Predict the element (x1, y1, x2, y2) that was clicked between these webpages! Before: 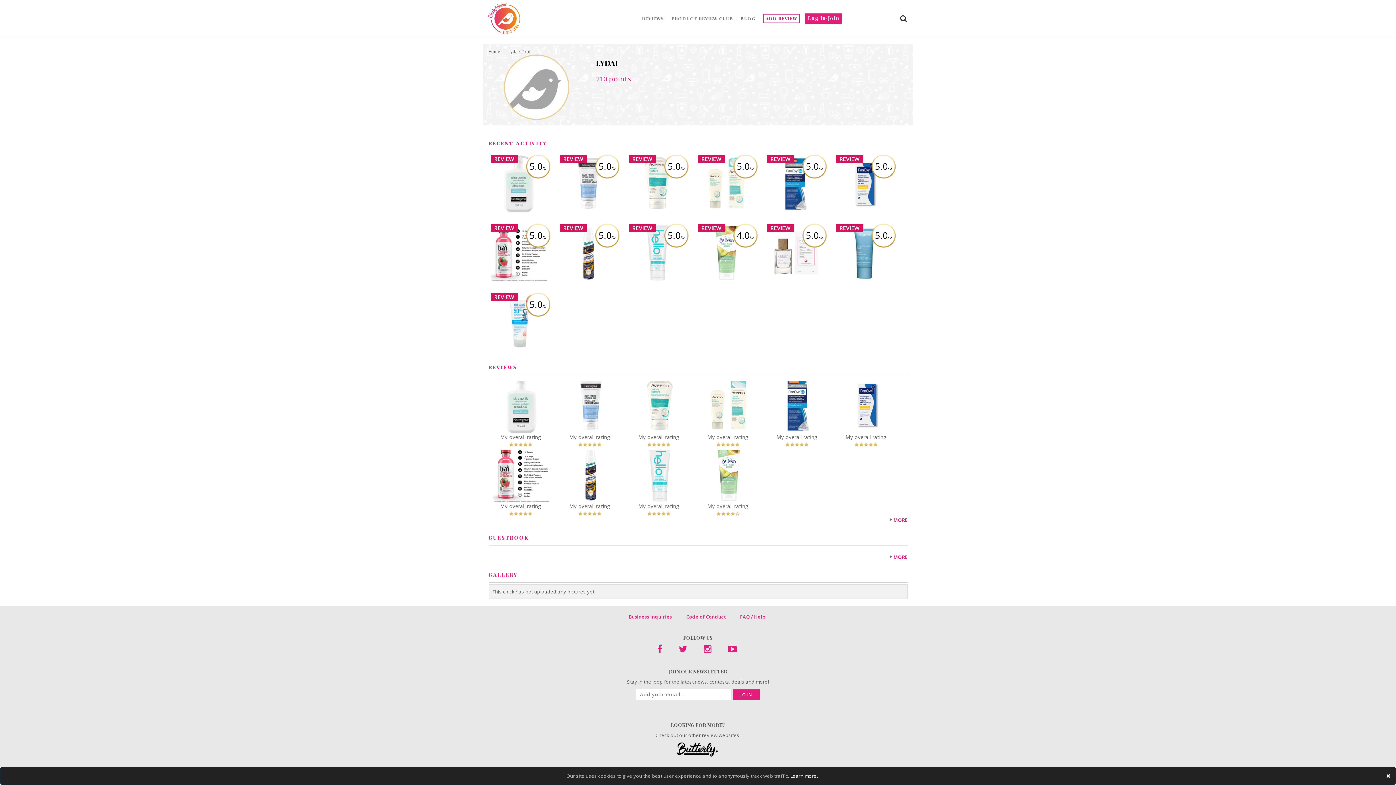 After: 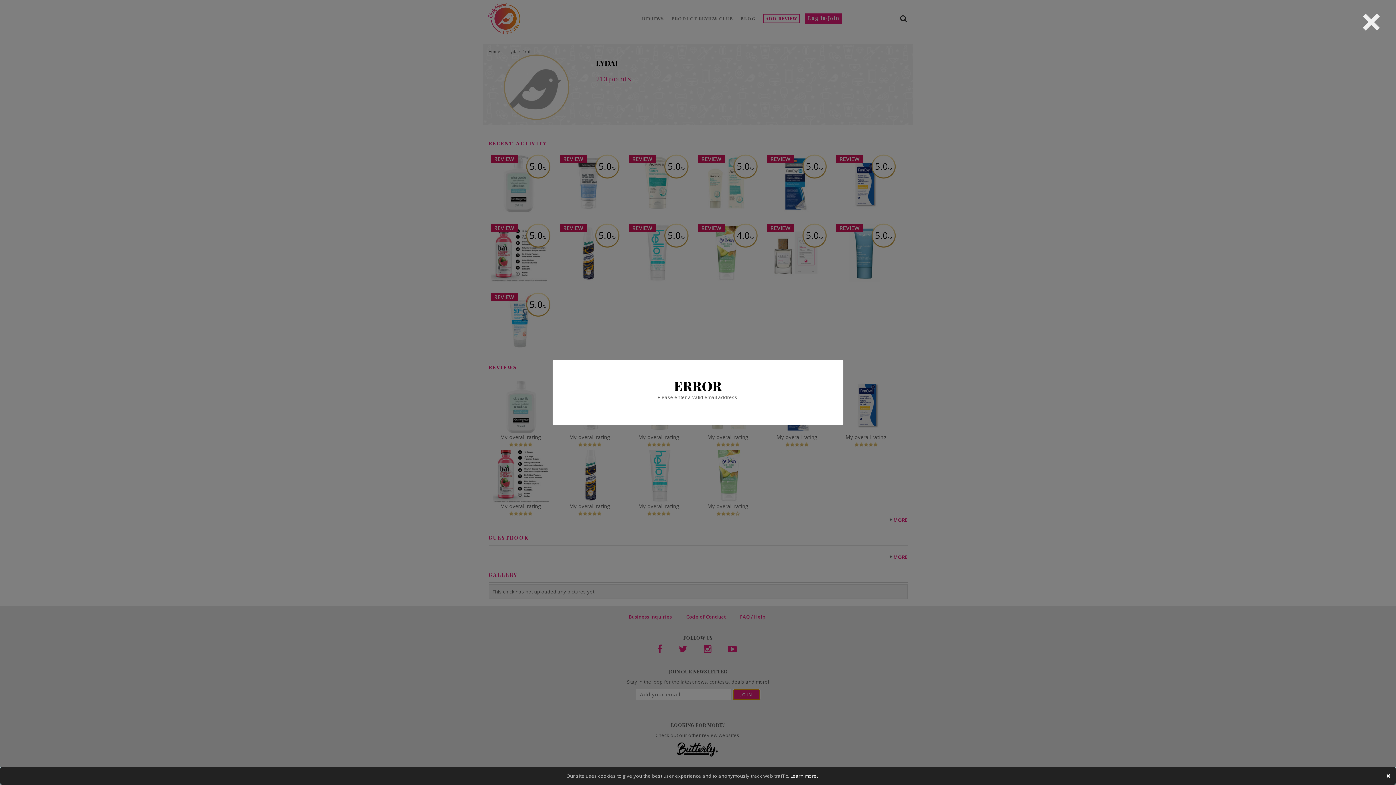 Action: label: JOIN bbox: (732, 689, 760, 700)